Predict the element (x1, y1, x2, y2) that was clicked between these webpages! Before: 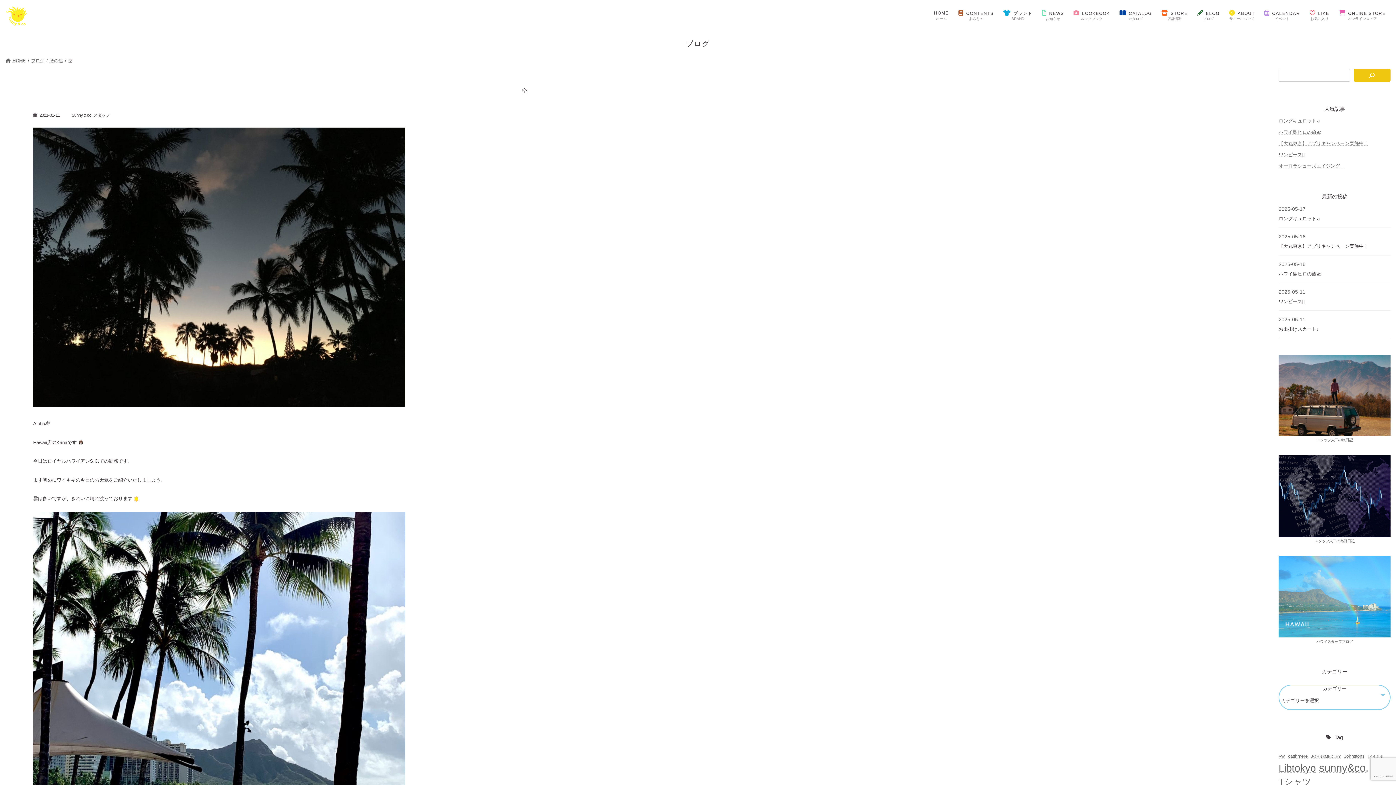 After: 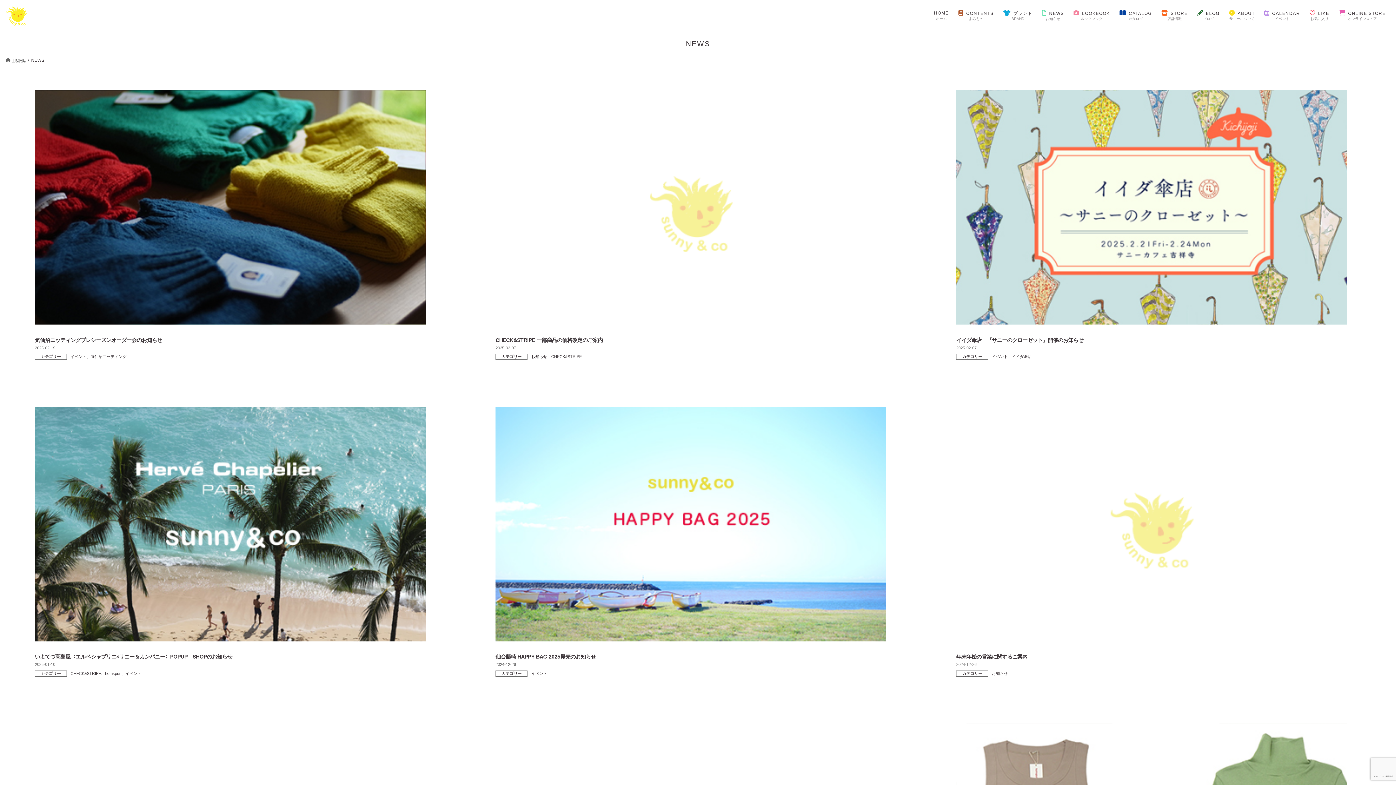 Action: label: NEWS
お知らせ bbox: (1037, 5, 1069, 26)